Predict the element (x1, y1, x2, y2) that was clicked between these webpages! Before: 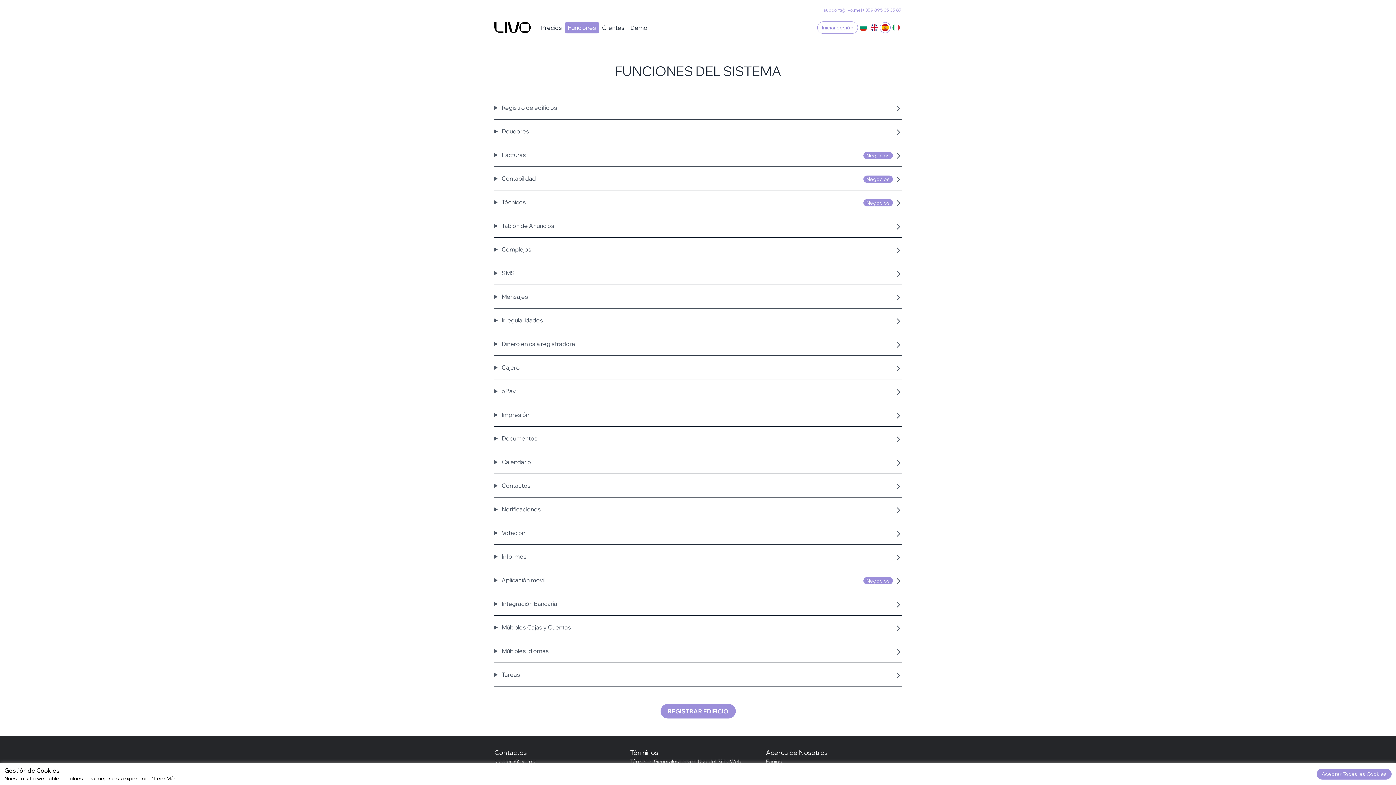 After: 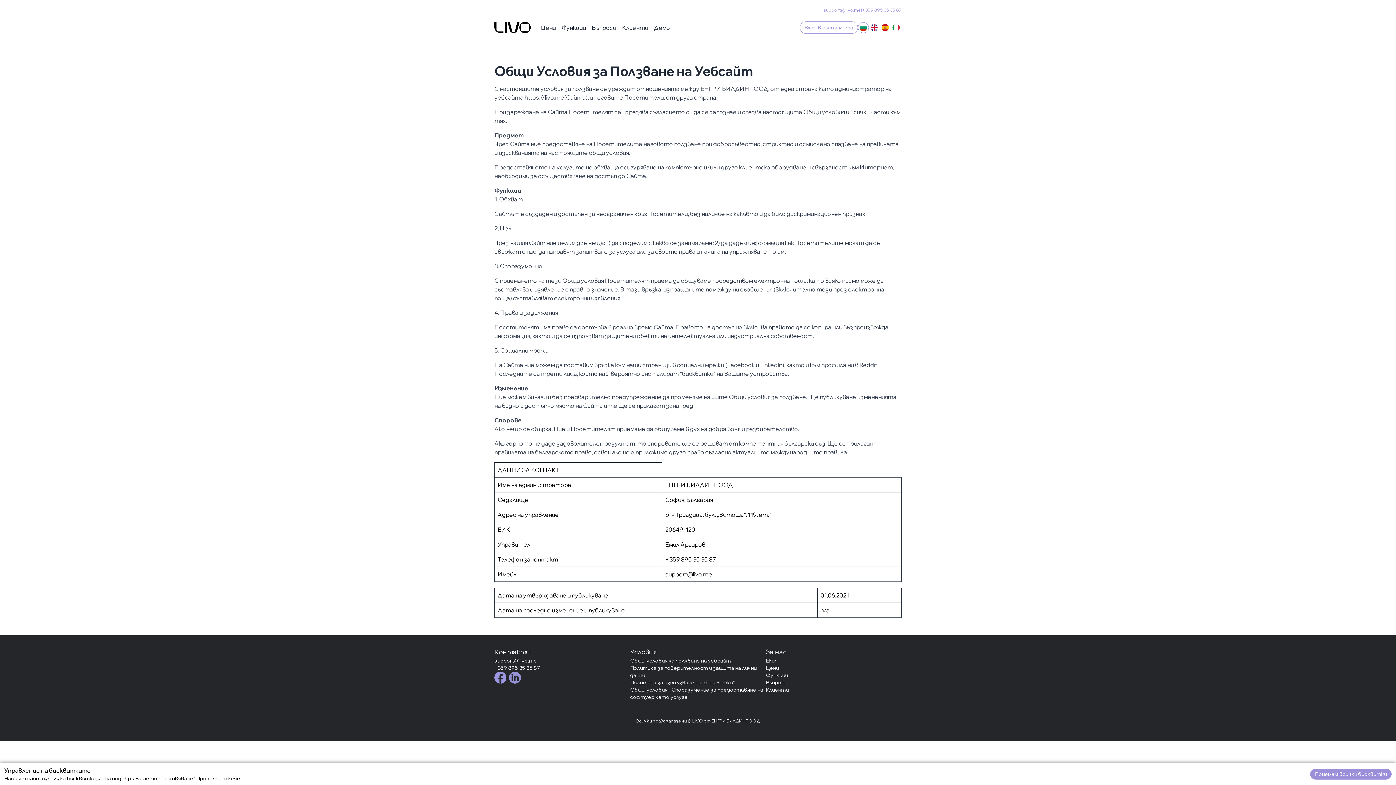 Action: label: Términos Generales para el Uso del Sitio Web bbox: (630, 758, 766, 765)